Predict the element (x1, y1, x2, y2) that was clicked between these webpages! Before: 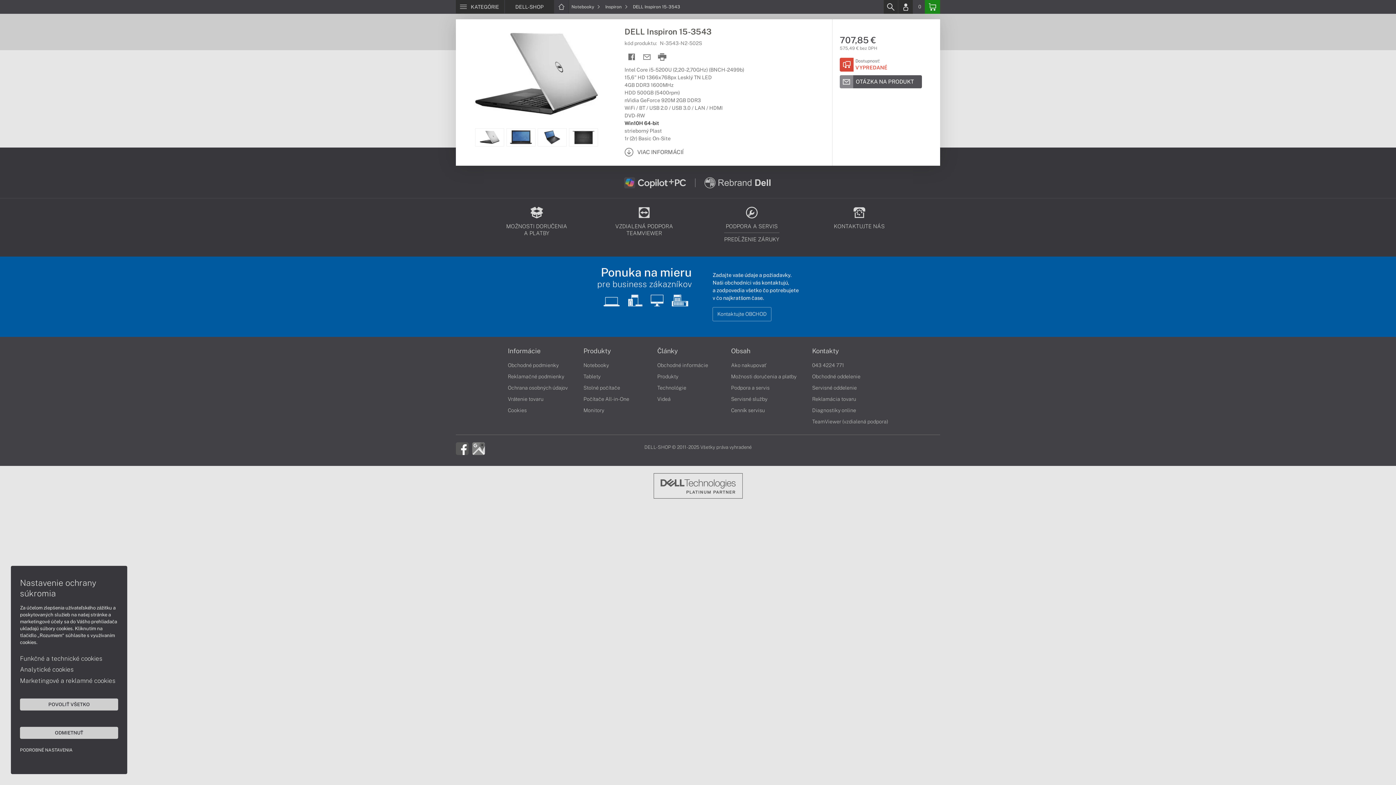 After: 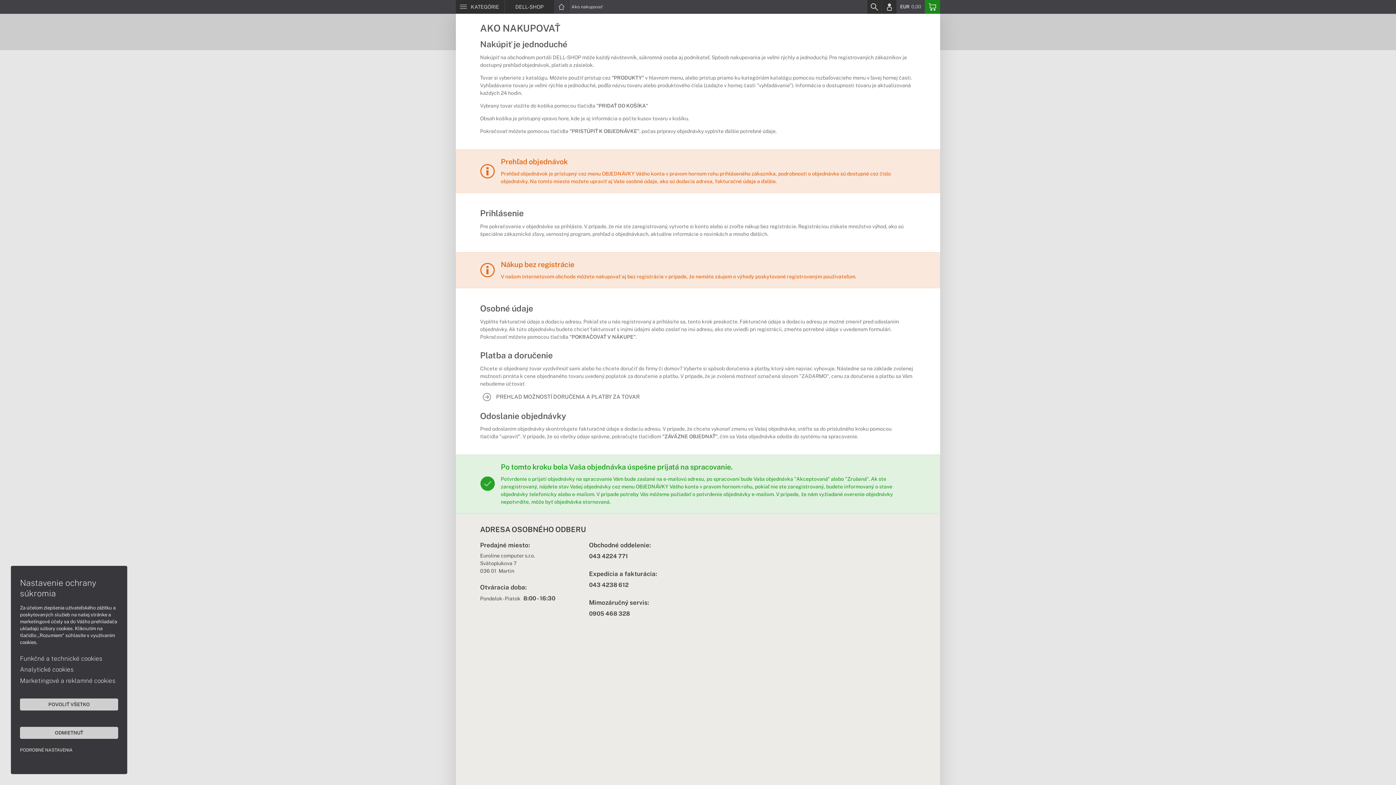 Action: label: Ako nakupovať bbox: (731, 362, 766, 368)